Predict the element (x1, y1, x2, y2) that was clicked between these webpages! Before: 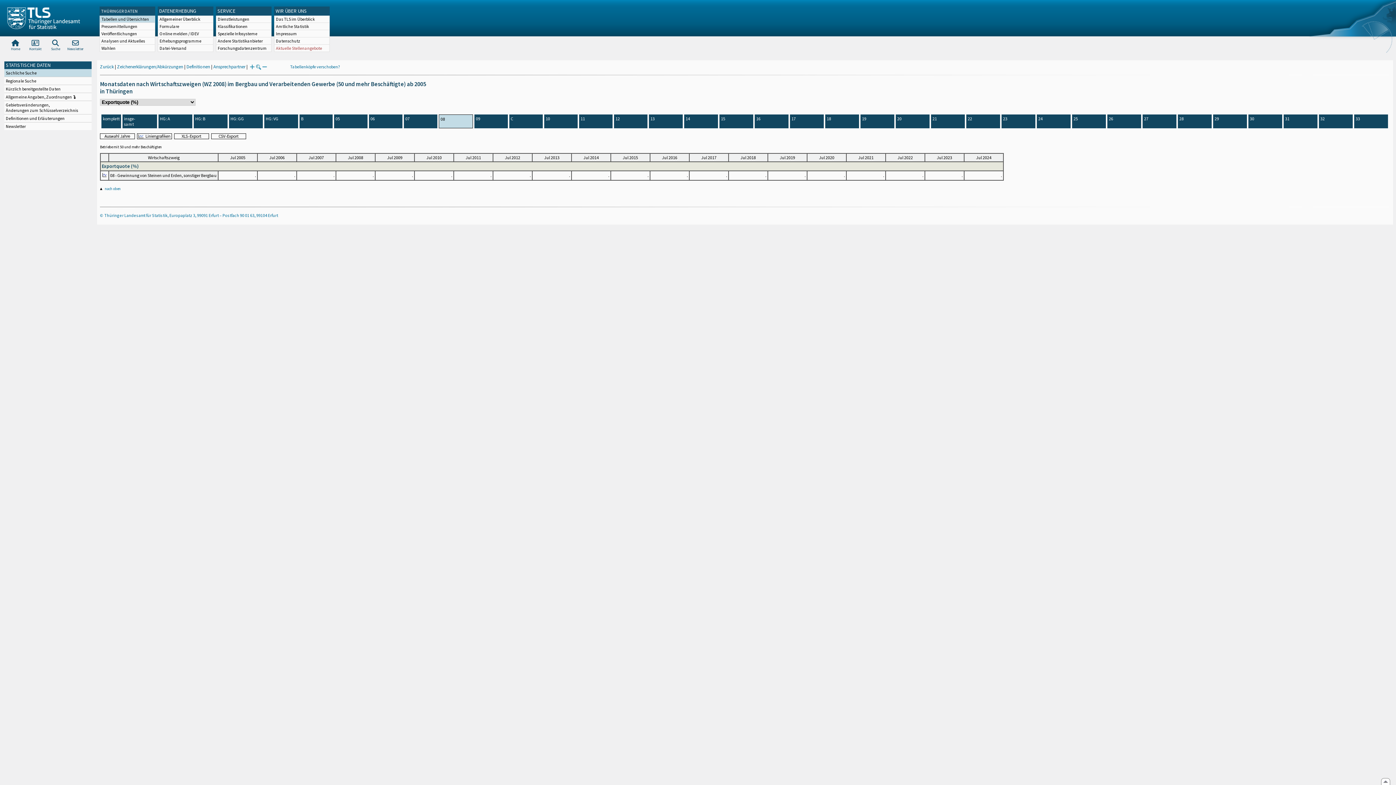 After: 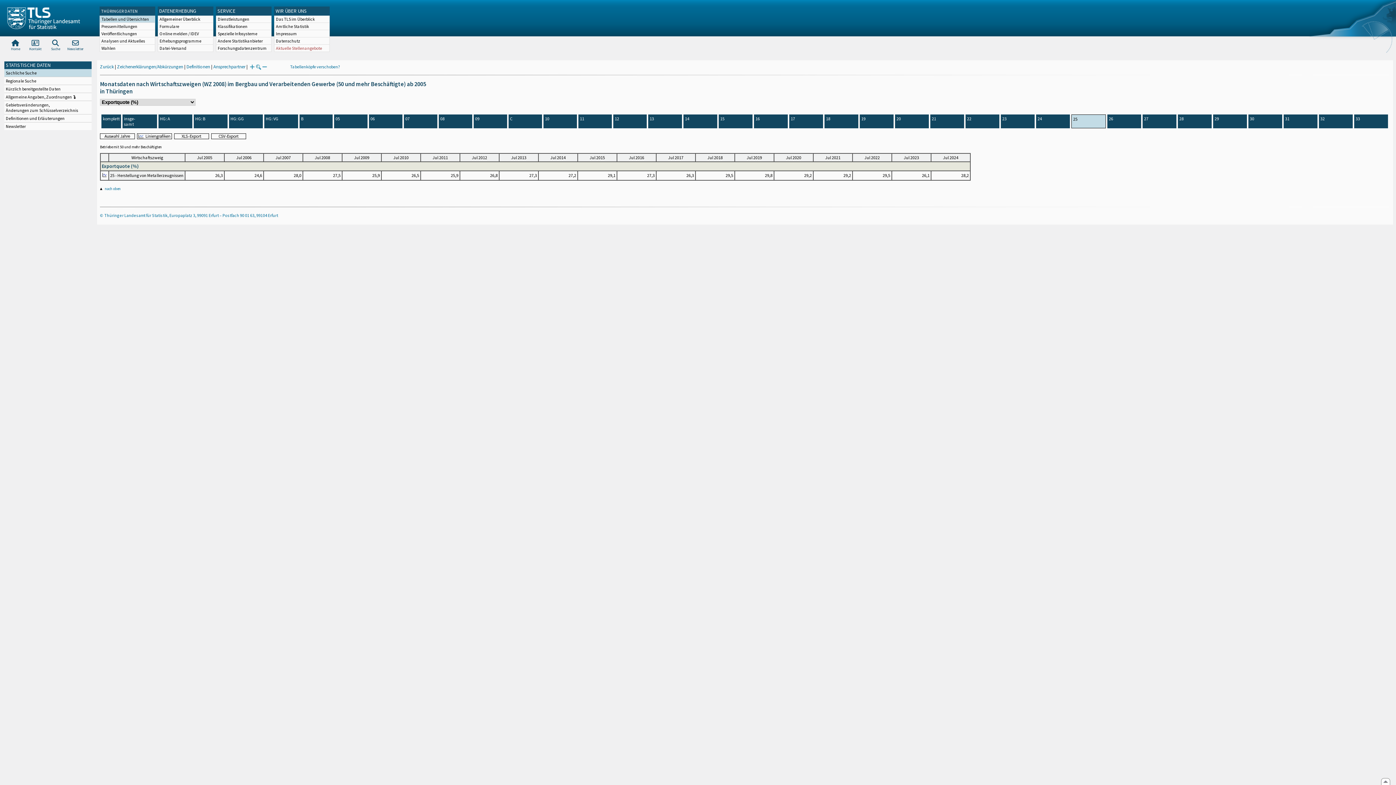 Action: label: 25 bbox: (1073, 116, 1078, 121)